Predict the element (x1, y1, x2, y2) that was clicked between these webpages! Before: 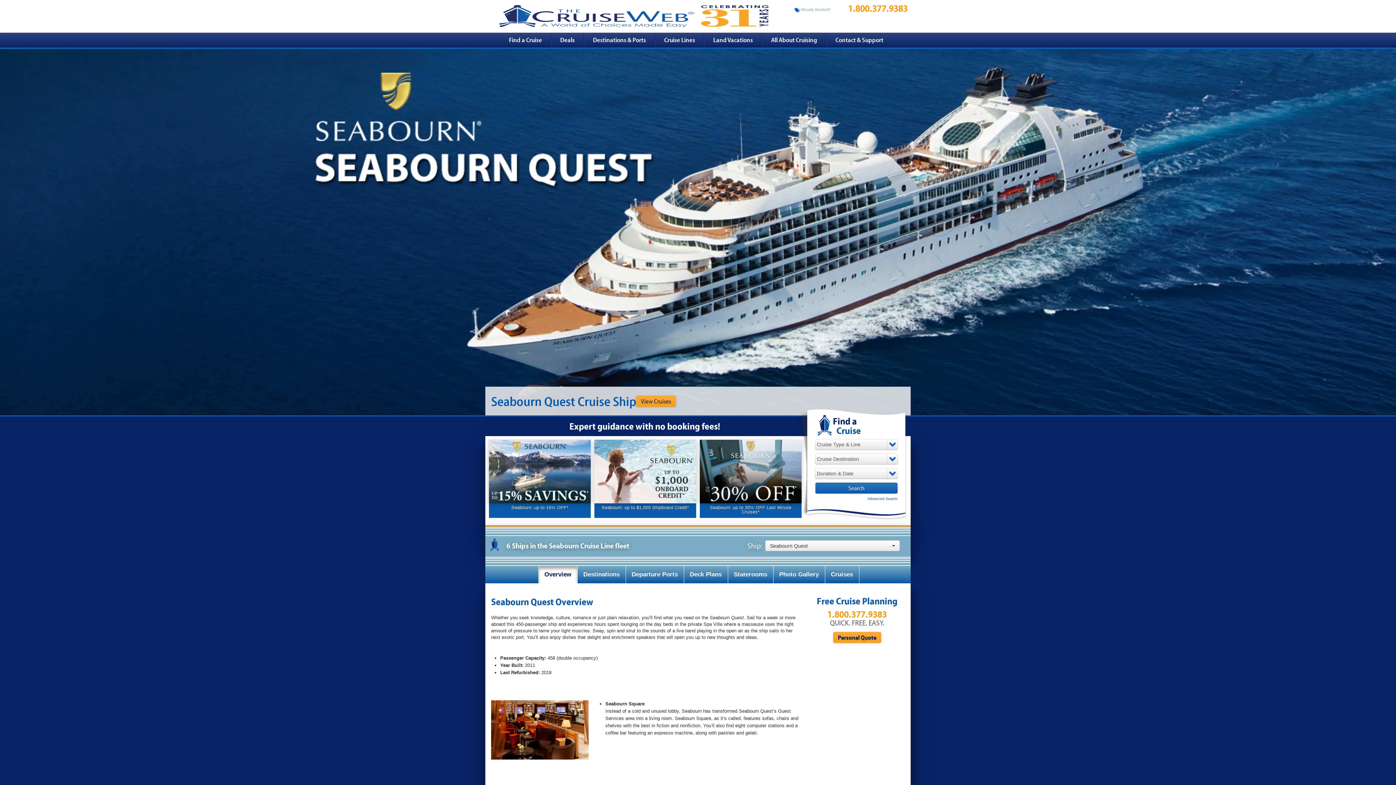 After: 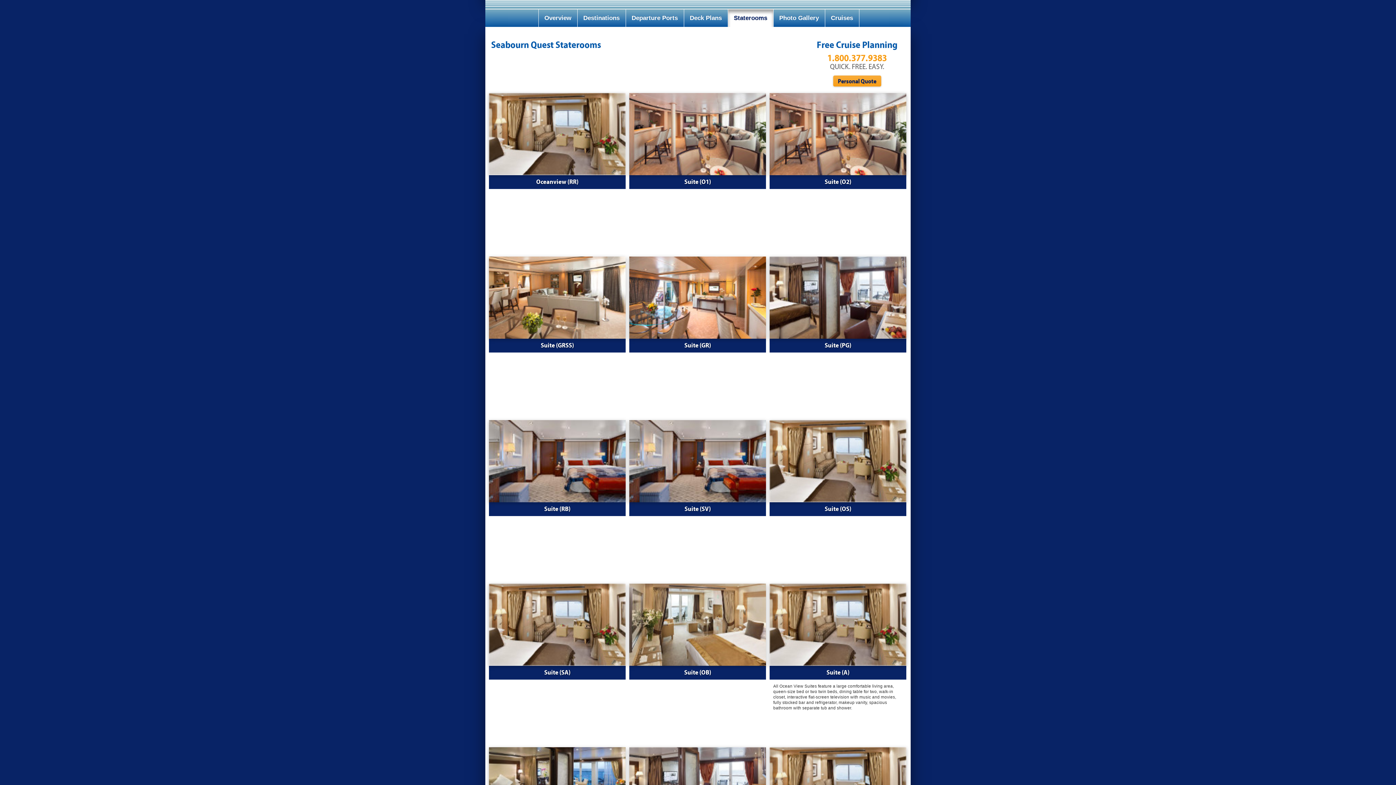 Action: bbox: (728, 566, 773, 583) label: Staterooms